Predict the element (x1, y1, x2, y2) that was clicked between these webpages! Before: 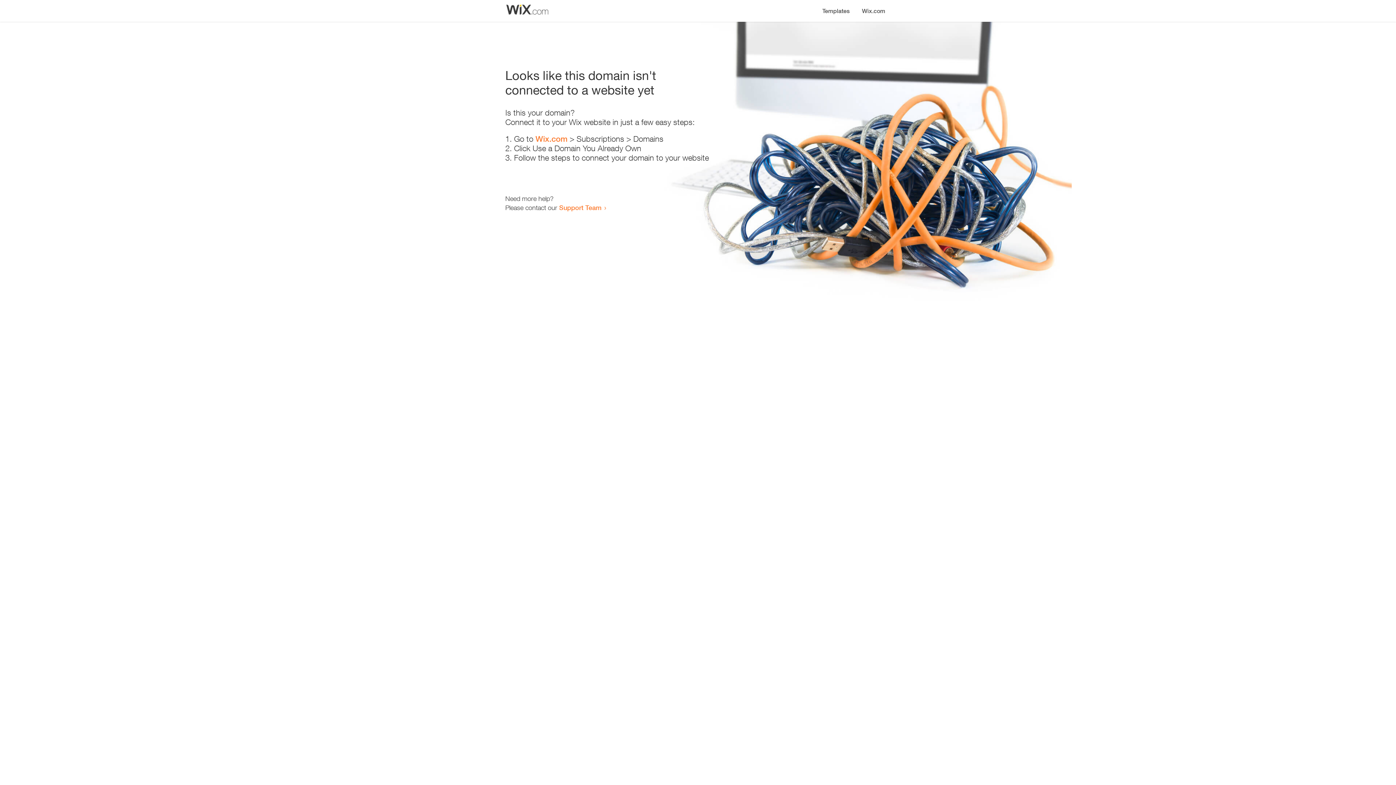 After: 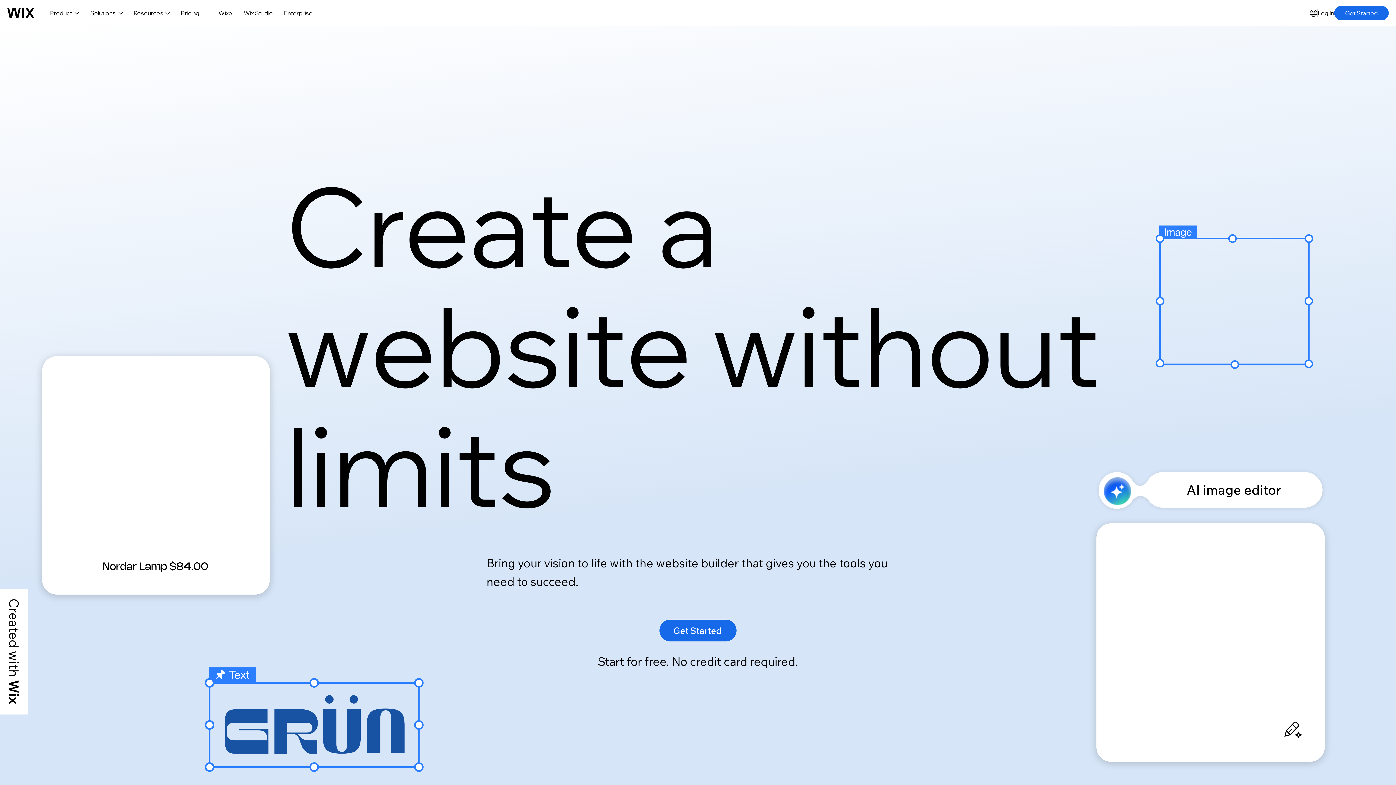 Action: label: Wix.com bbox: (856, 0, 890, 14)